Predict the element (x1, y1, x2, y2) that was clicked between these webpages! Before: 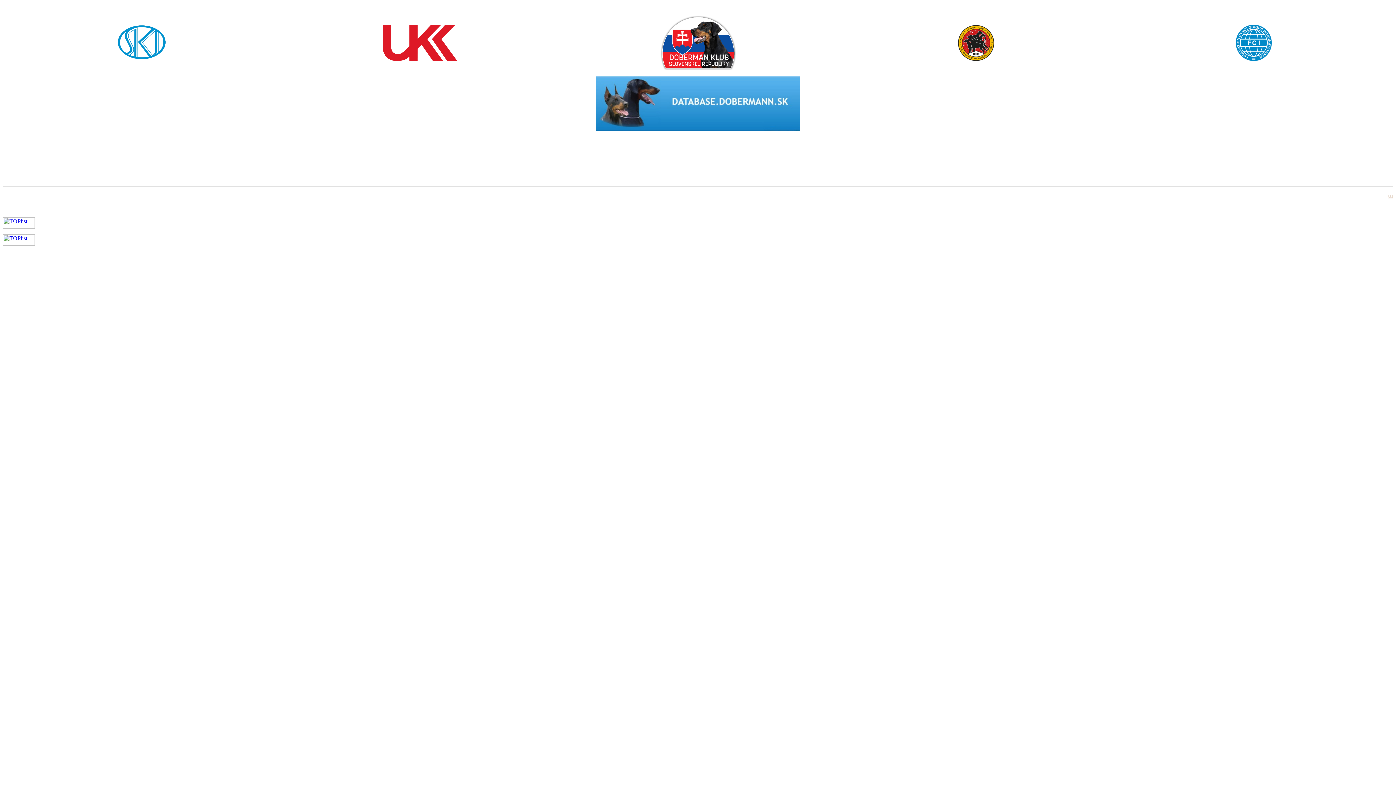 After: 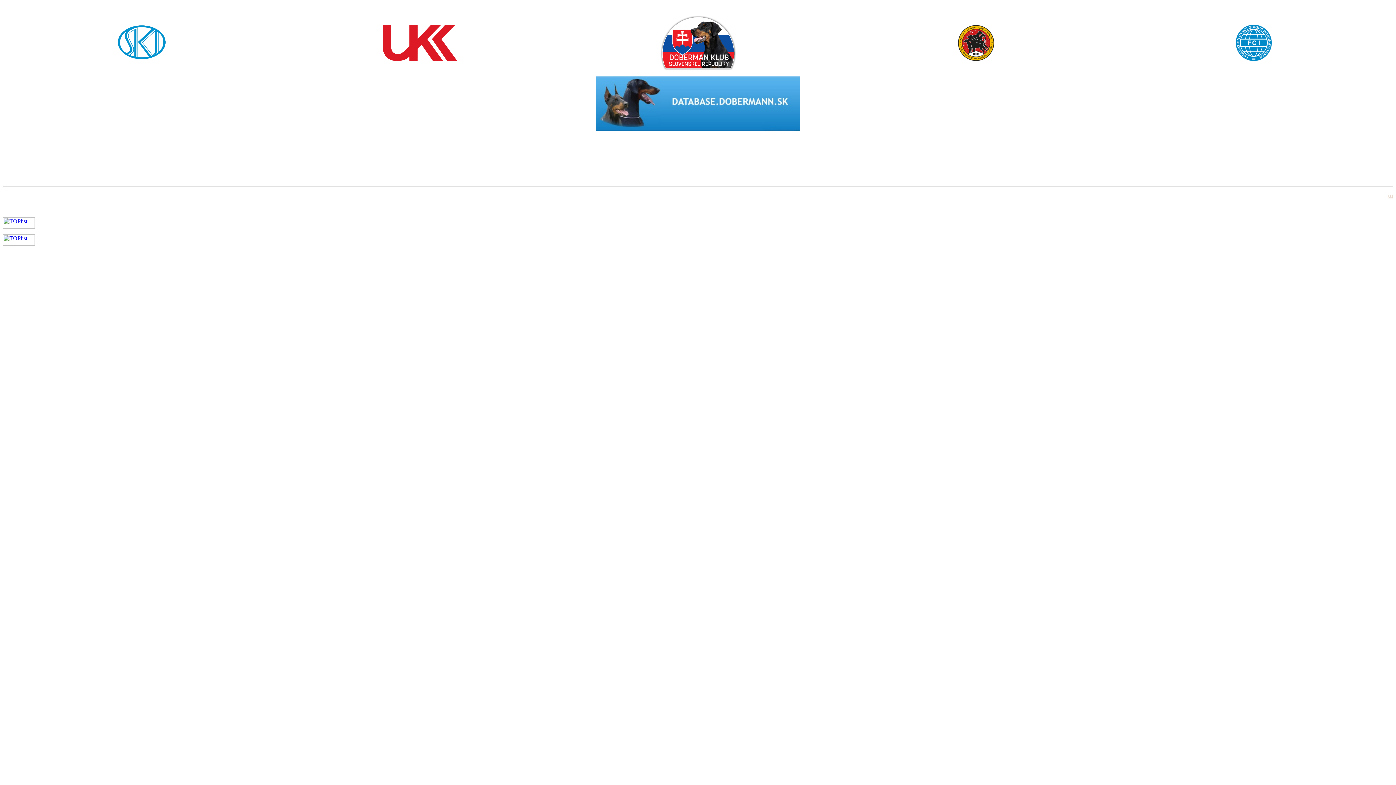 Action: bbox: (382, 56, 457, 62)